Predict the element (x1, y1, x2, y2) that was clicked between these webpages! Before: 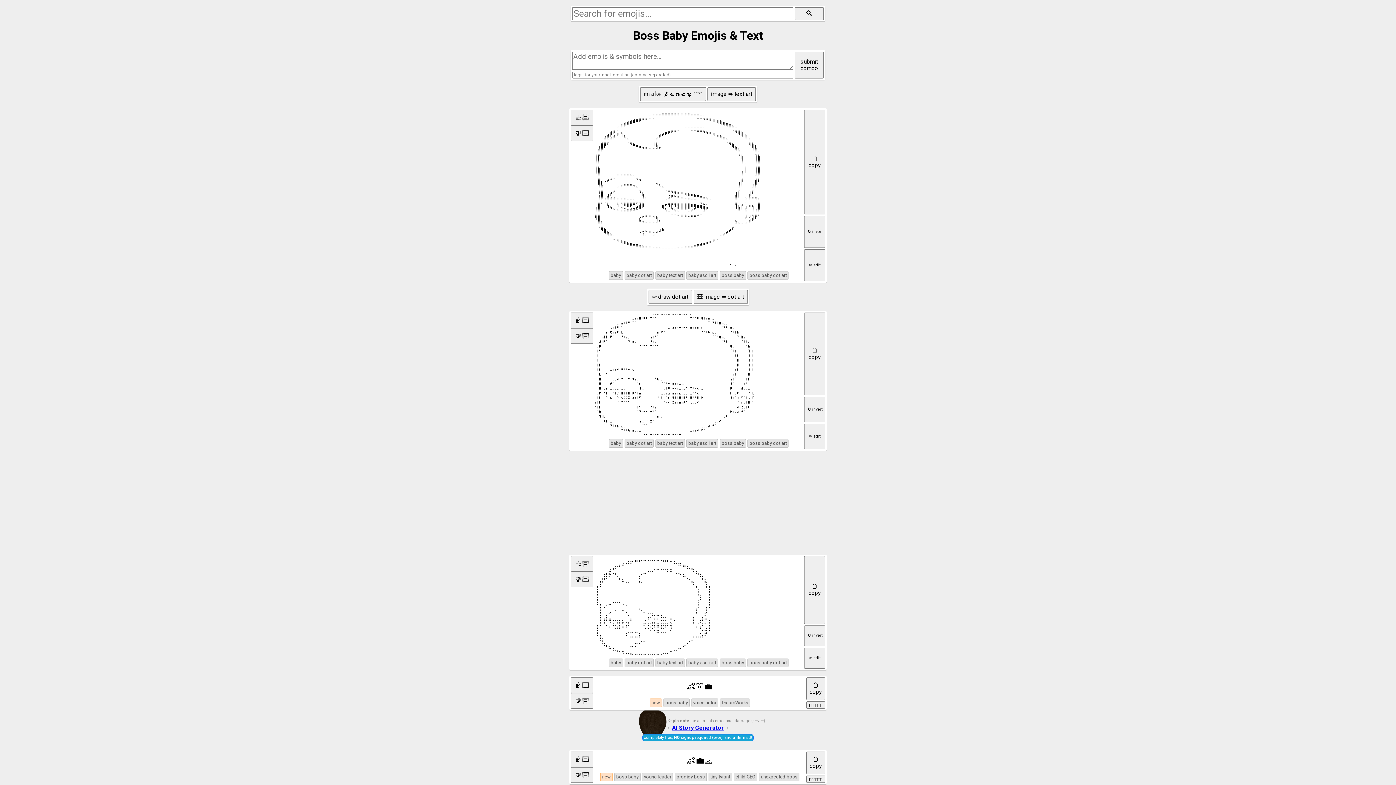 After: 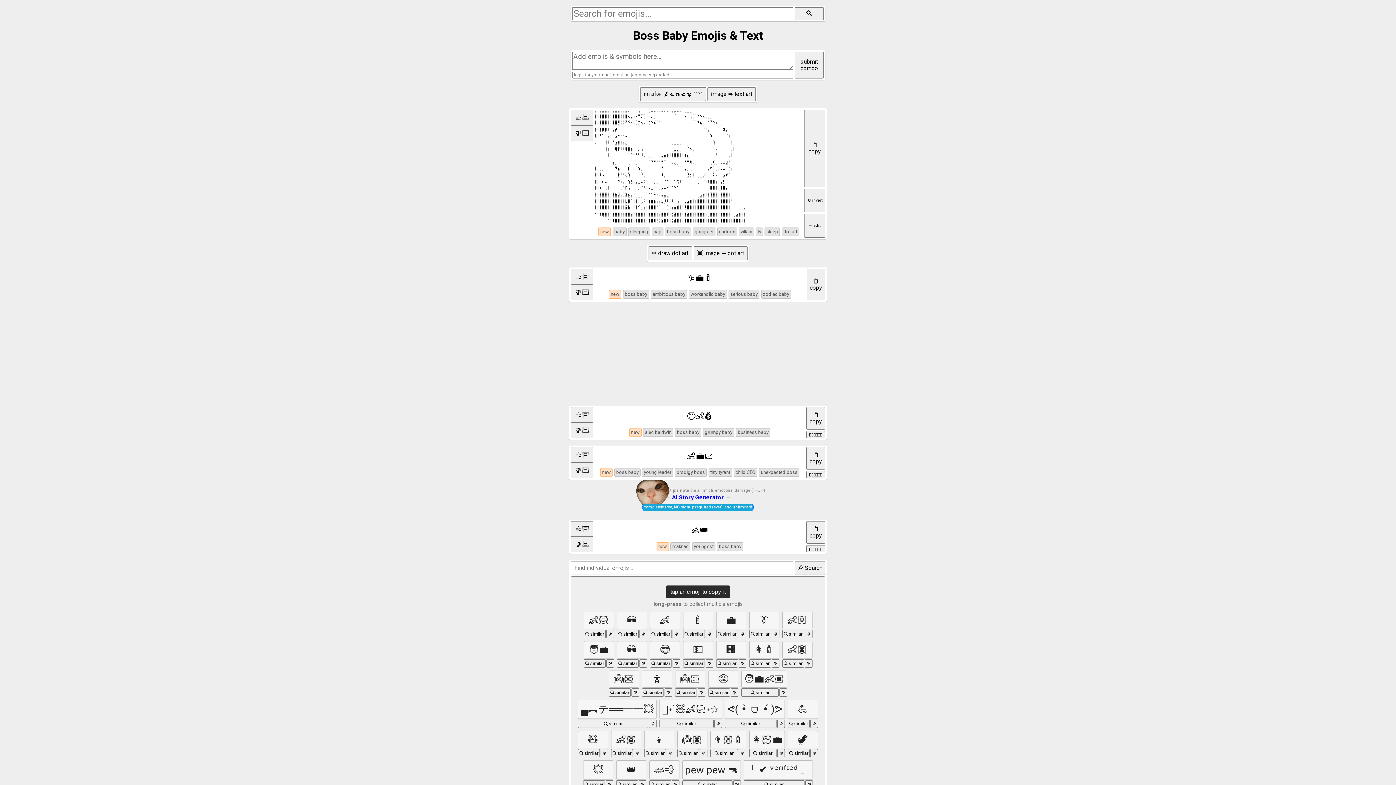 Action: bbox: (649, 698, 662, 707) label: new